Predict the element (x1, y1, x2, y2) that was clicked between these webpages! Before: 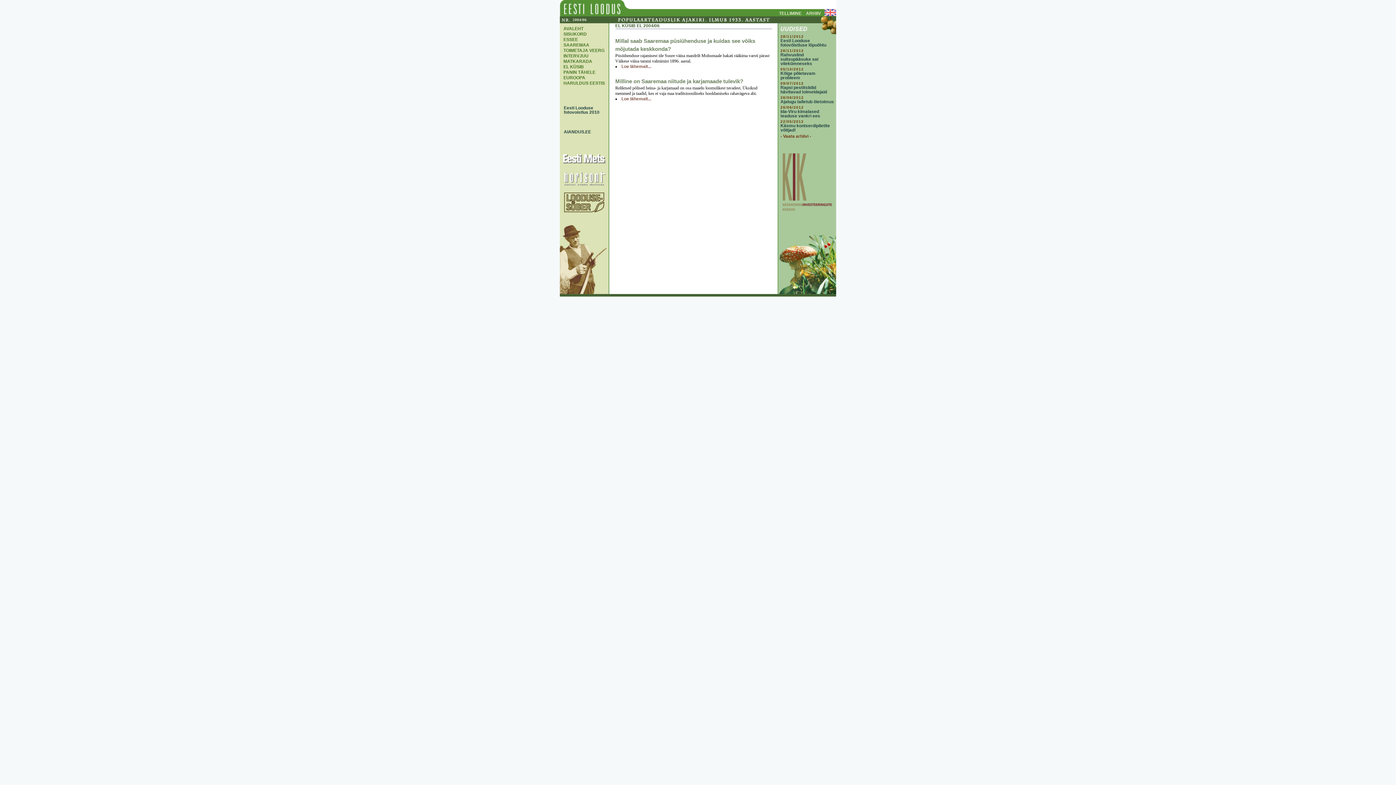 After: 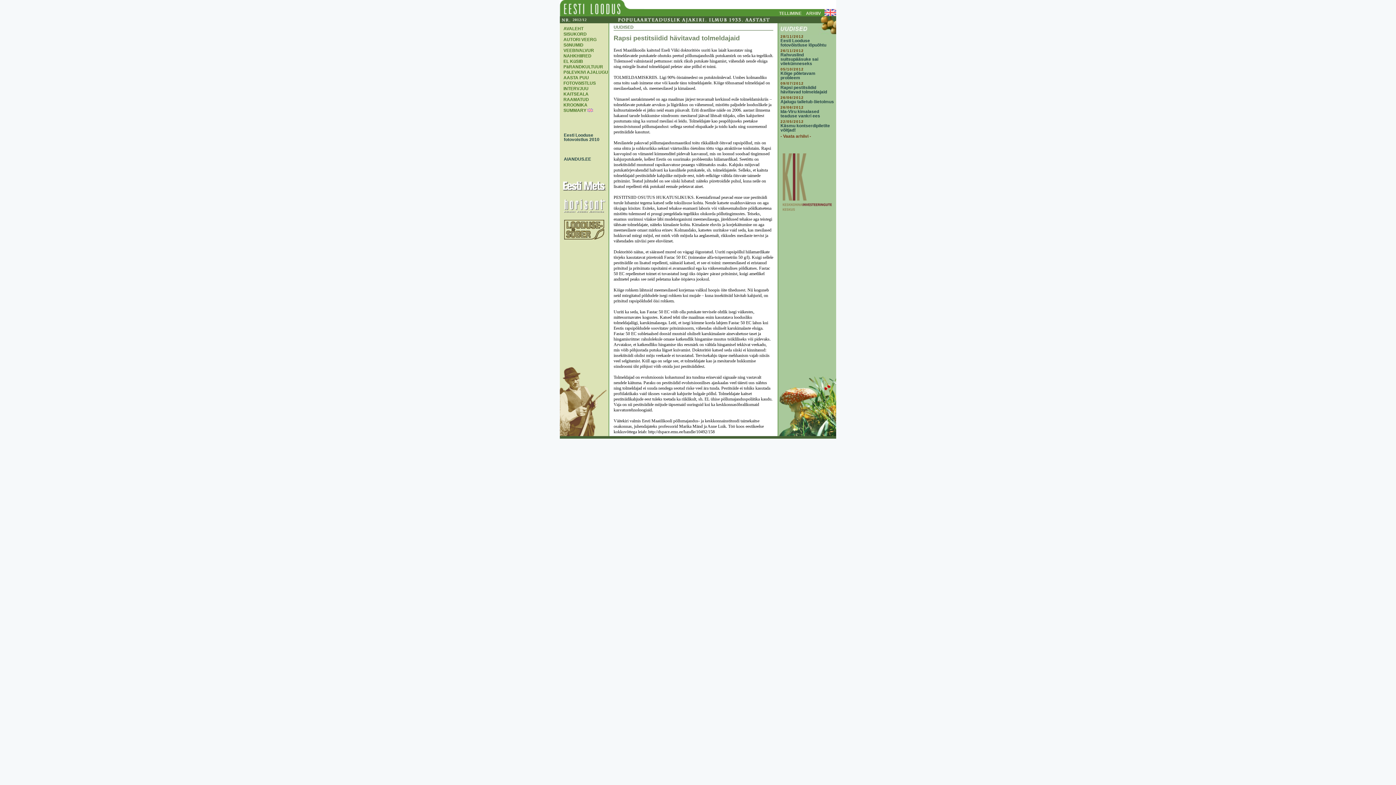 Action: bbox: (780, 85, 827, 94) label: Rapsi pestitsiidid hävitavad tolmeldajaid